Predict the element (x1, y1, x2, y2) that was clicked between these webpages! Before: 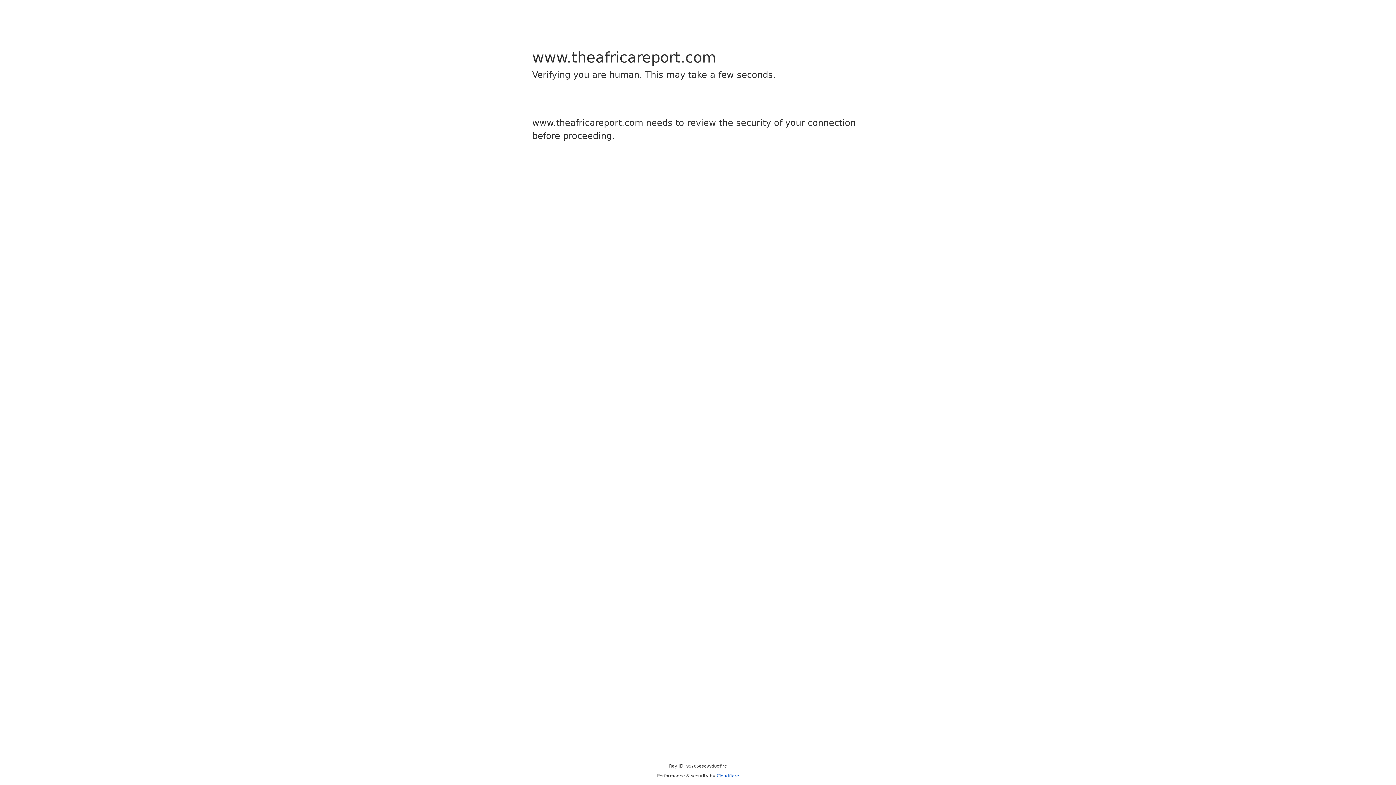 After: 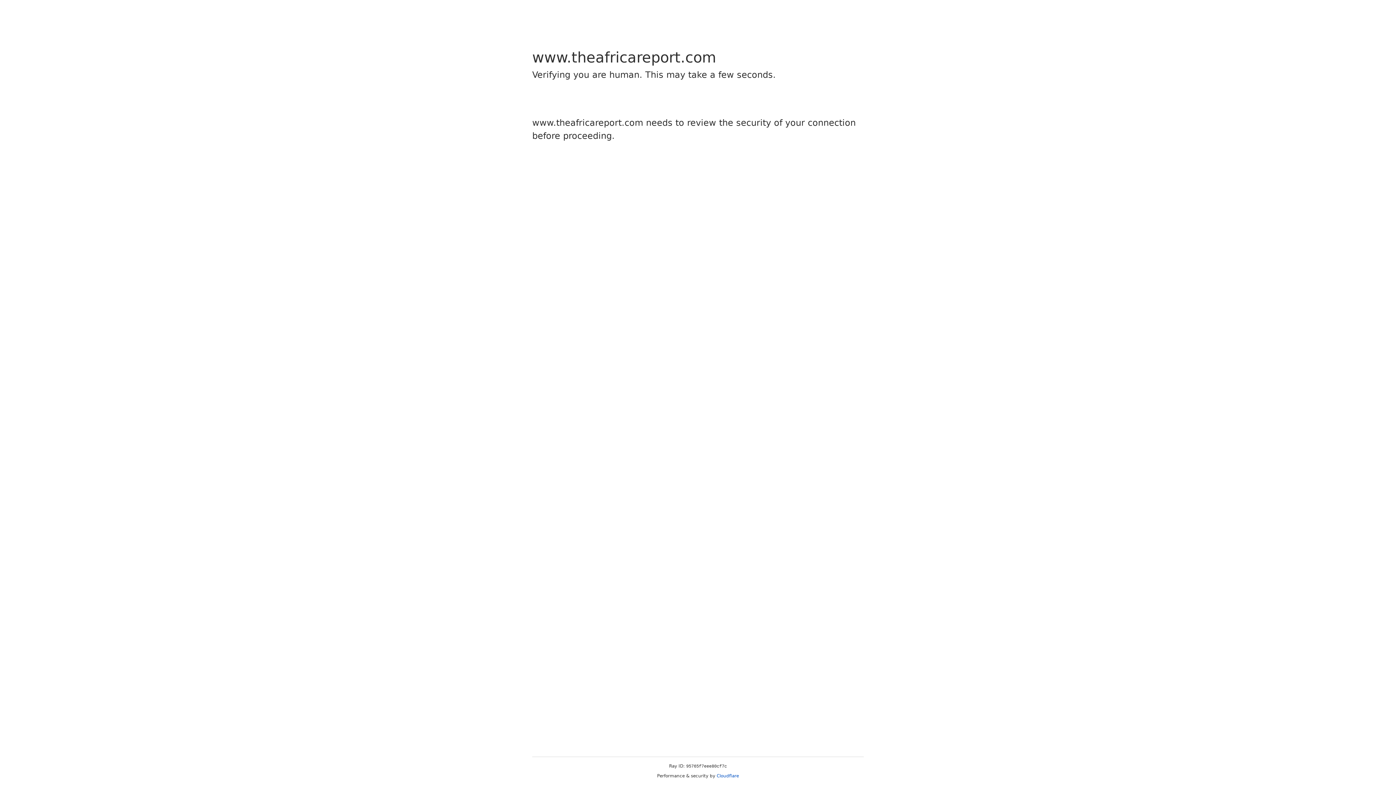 Action: label: Cloudflare bbox: (716, 773, 739, 778)